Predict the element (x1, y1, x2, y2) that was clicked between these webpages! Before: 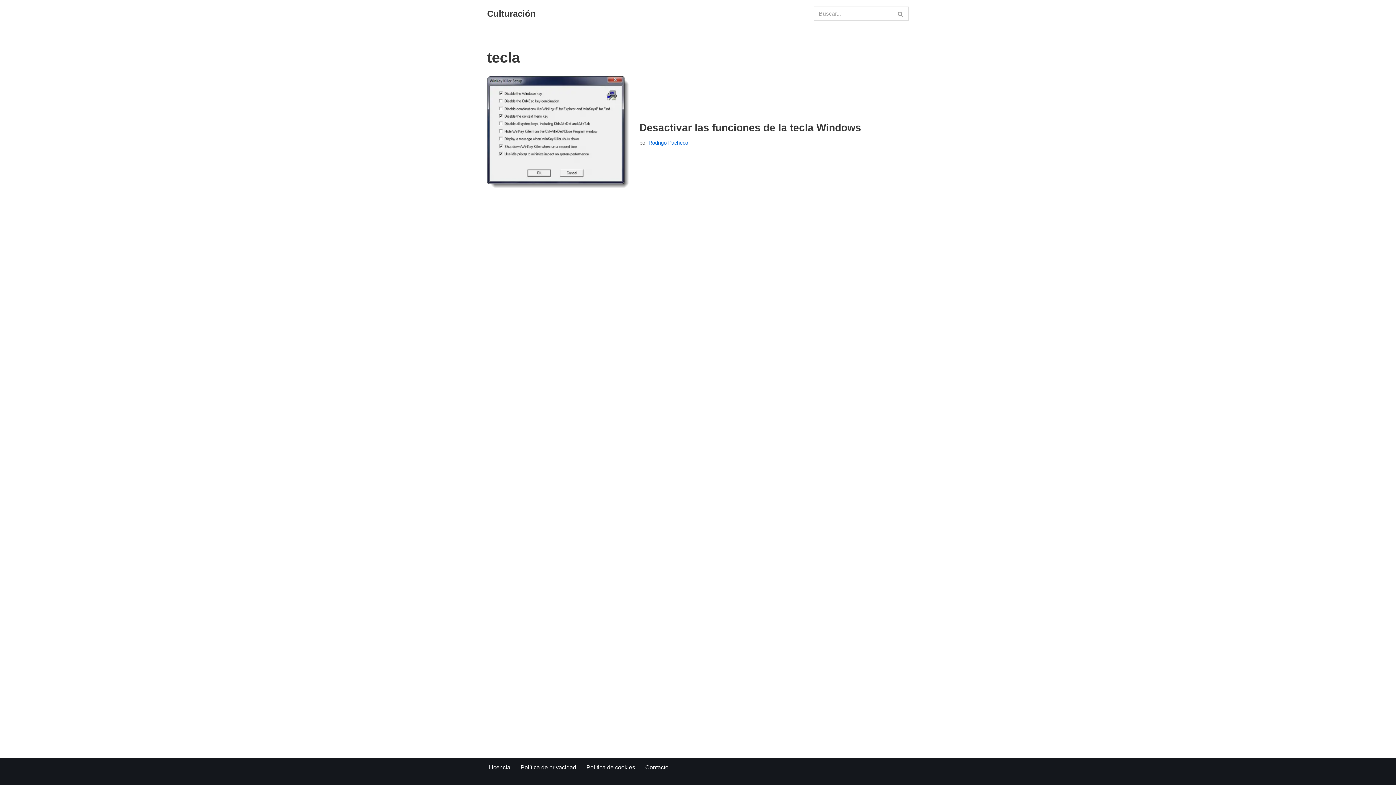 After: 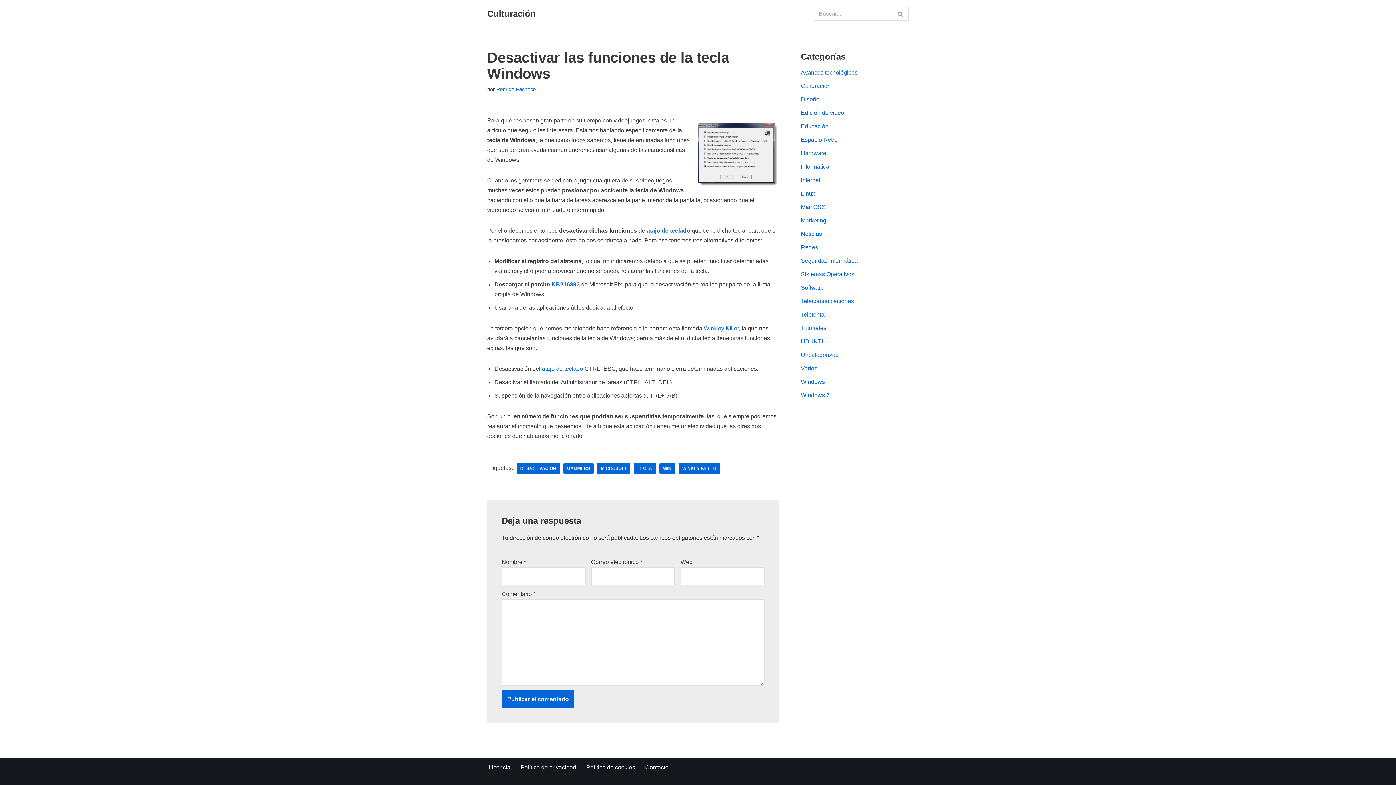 Action: bbox: (487, 76, 632, 191)